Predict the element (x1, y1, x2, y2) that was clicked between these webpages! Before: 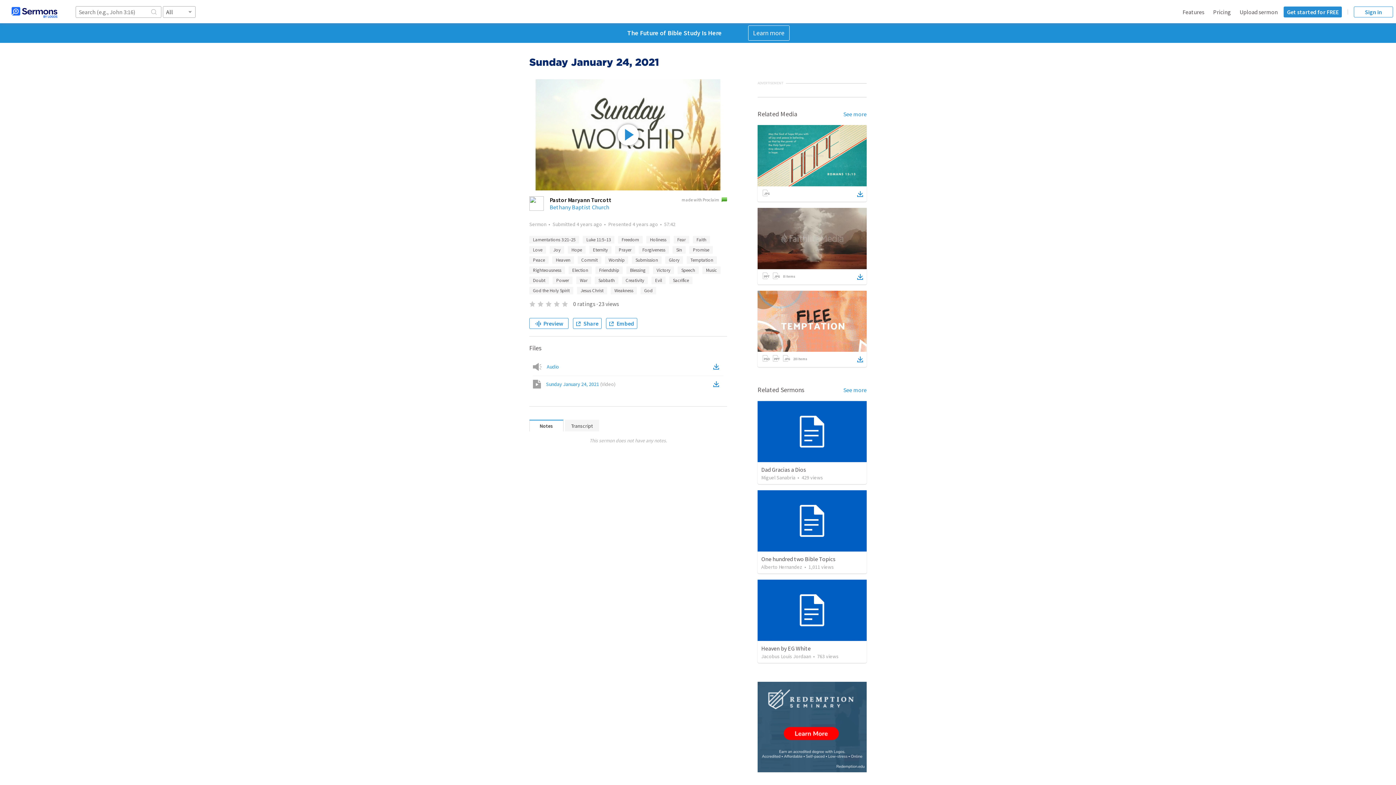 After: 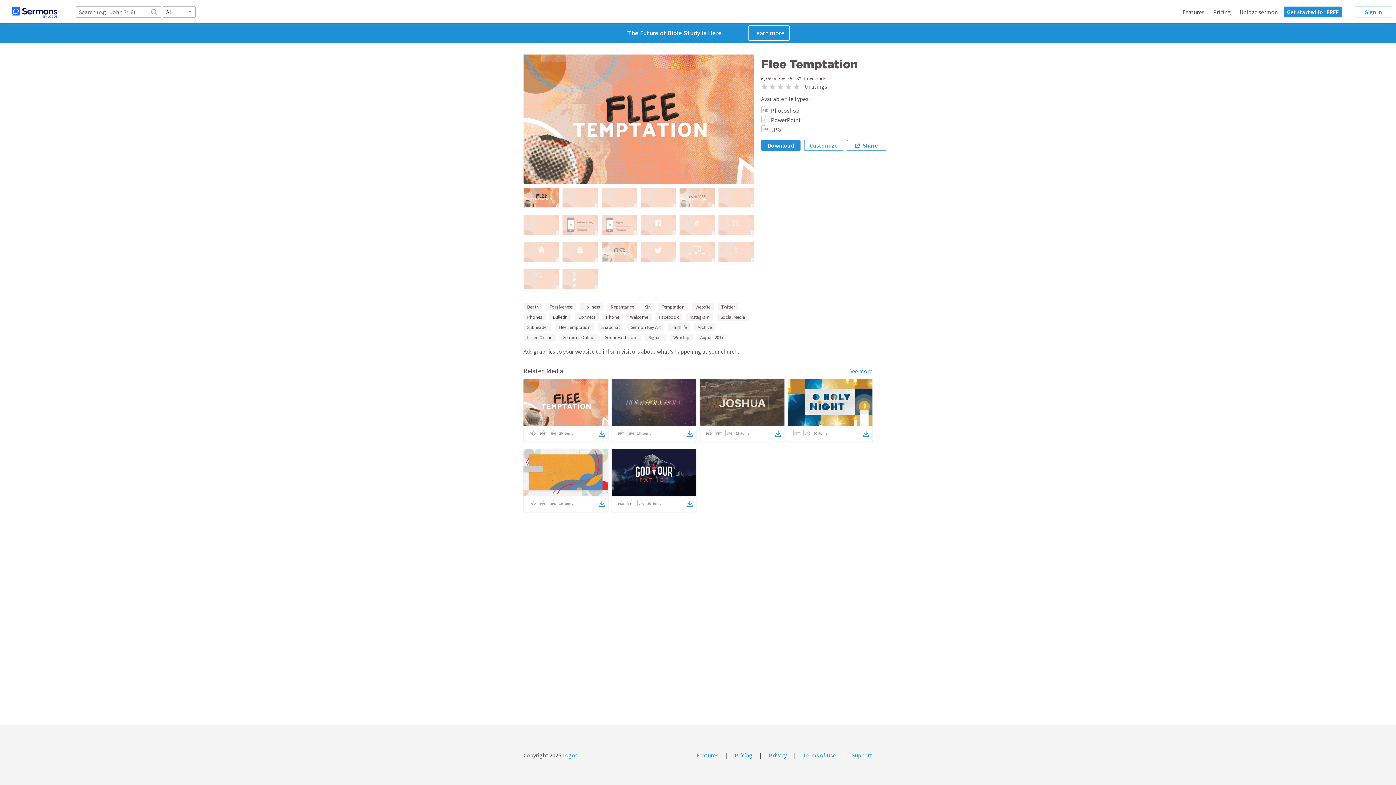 Action: bbox: (857, 355, 863, 364)